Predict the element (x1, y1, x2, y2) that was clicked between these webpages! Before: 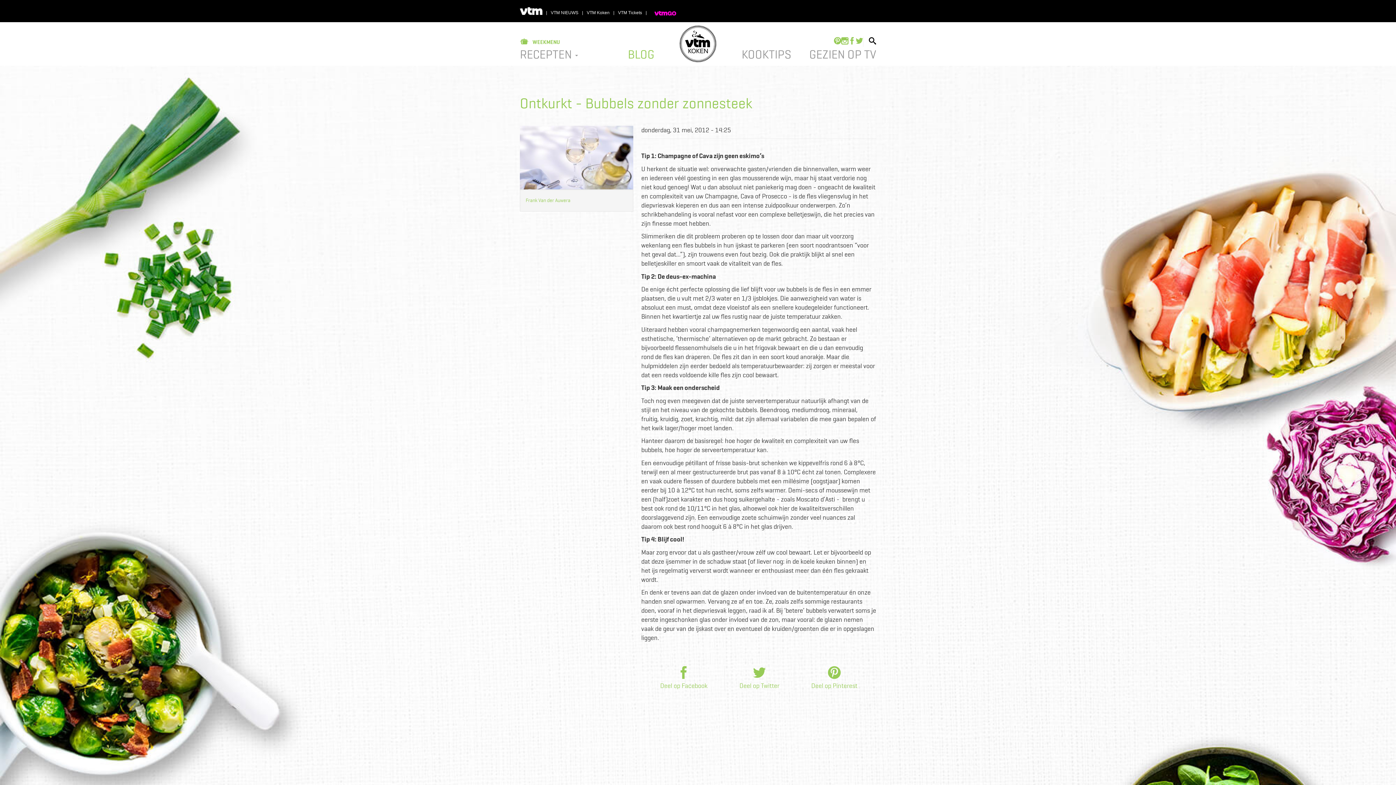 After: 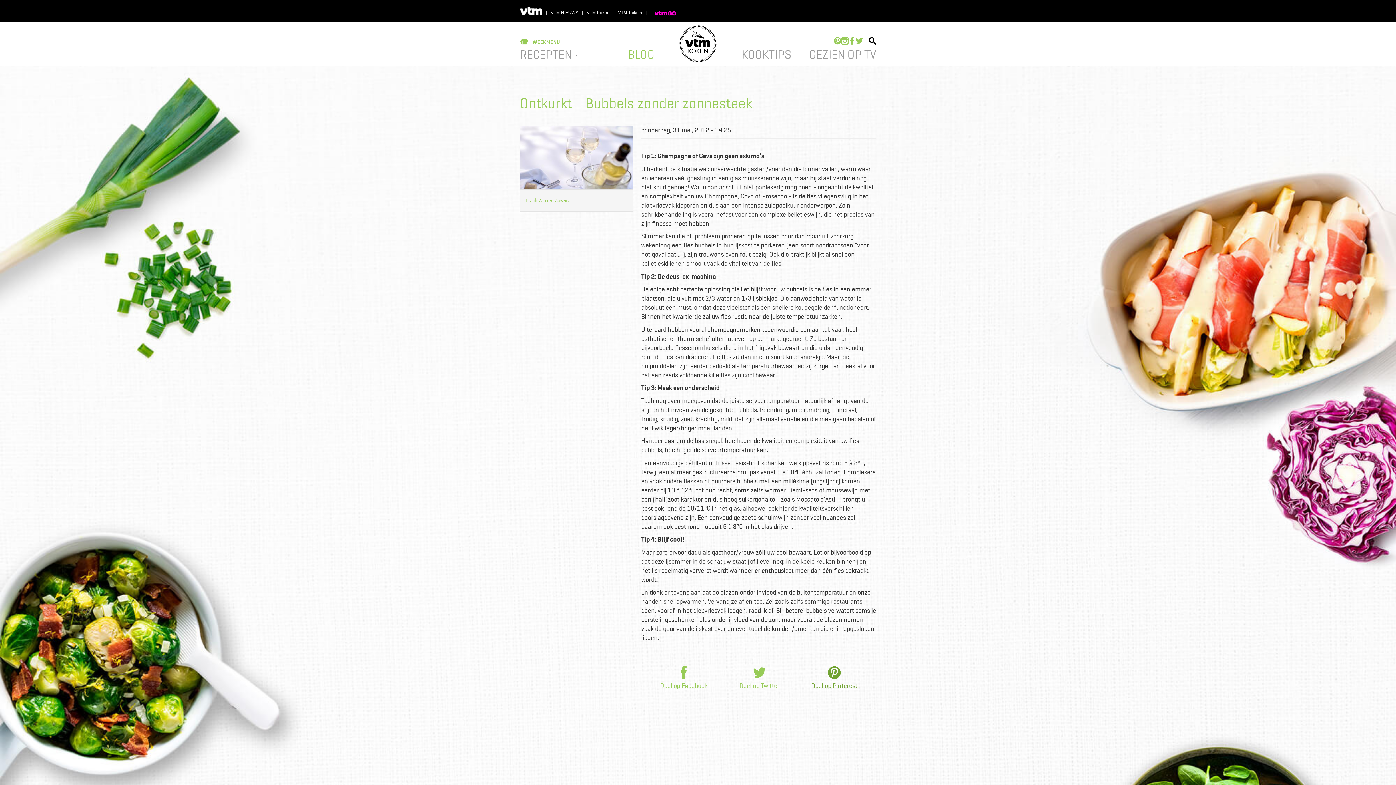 Action: bbox: (794, 666, 874, 690) label: Deel op Pinterest